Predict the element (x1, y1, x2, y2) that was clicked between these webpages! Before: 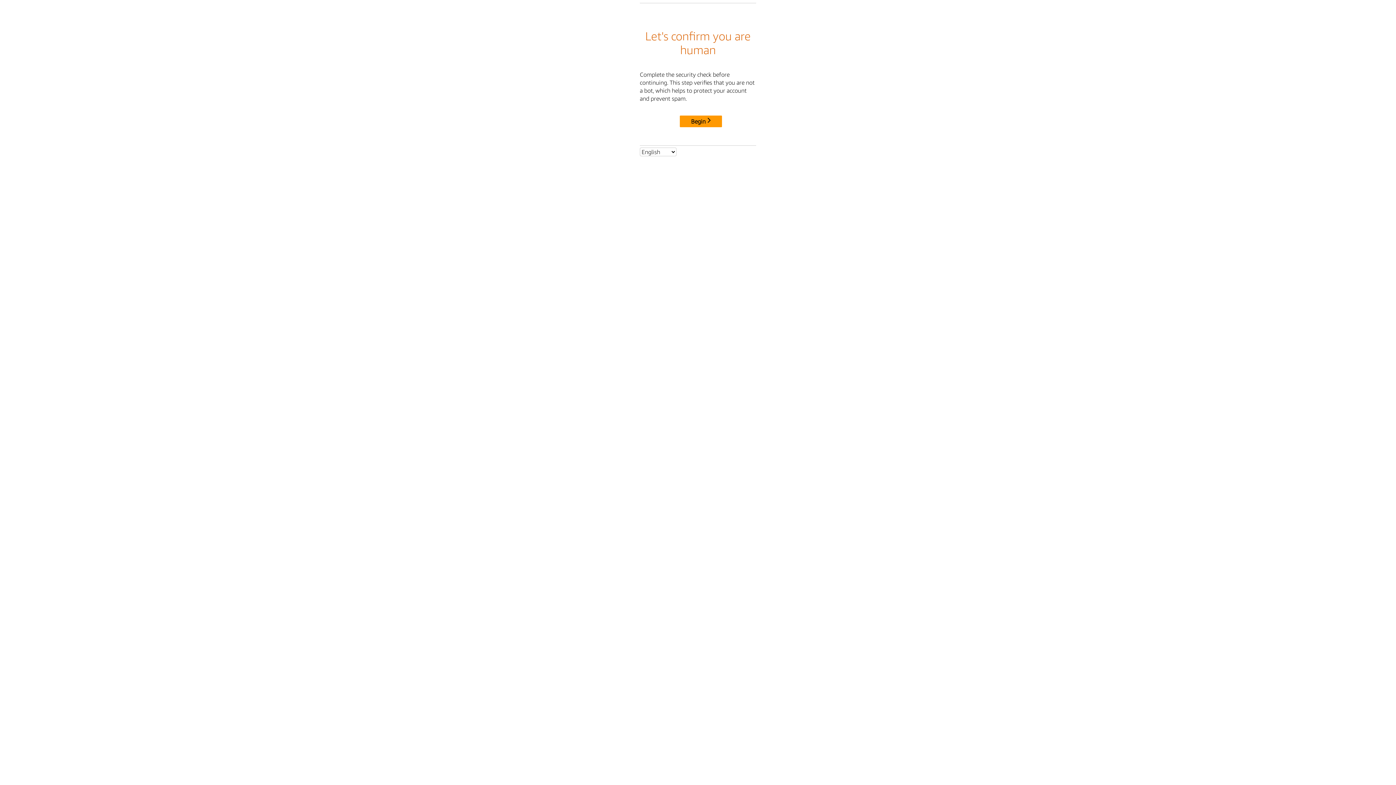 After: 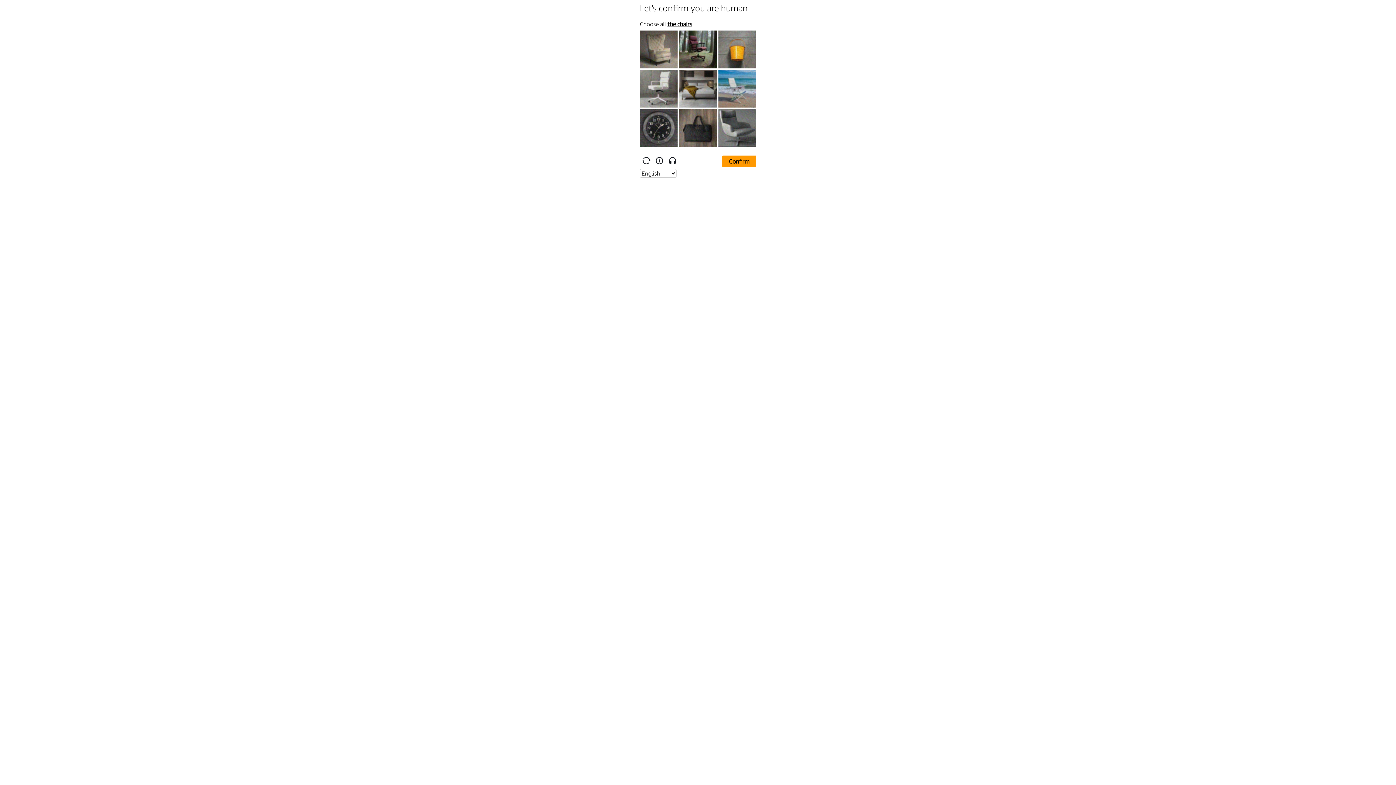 Action: label: Begin bbox: (680, 115, 722, 127)